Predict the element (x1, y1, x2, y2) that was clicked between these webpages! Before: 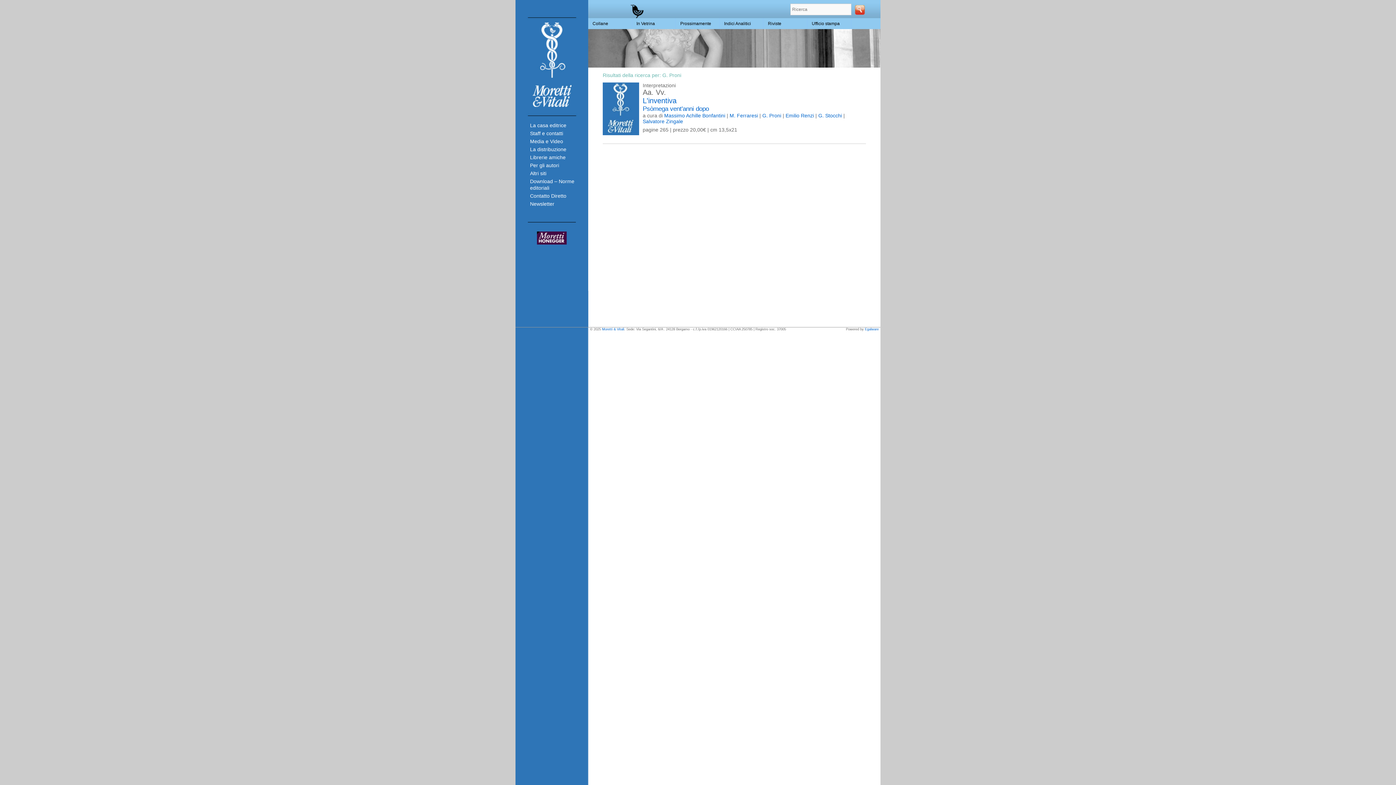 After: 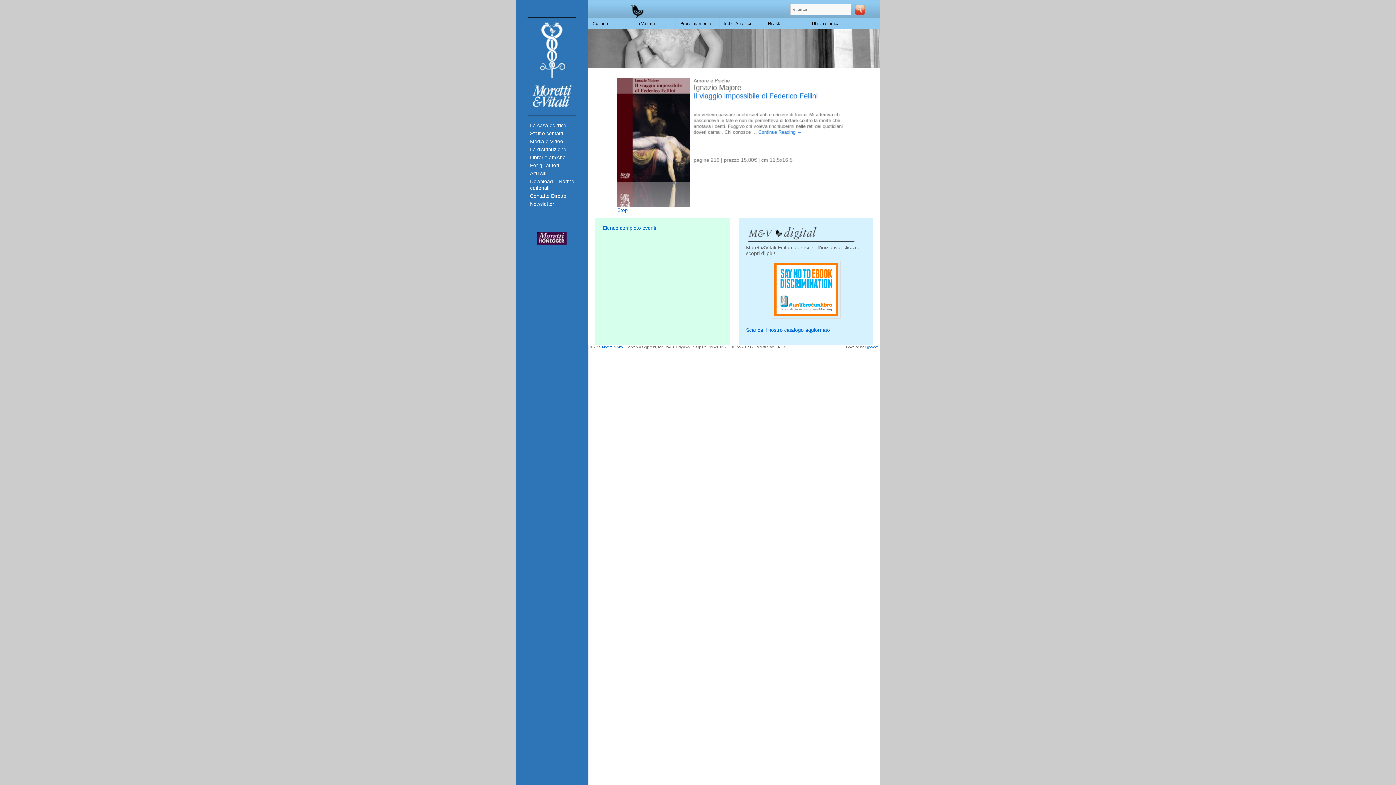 Action: bbox: (515, 12, 588, 121)